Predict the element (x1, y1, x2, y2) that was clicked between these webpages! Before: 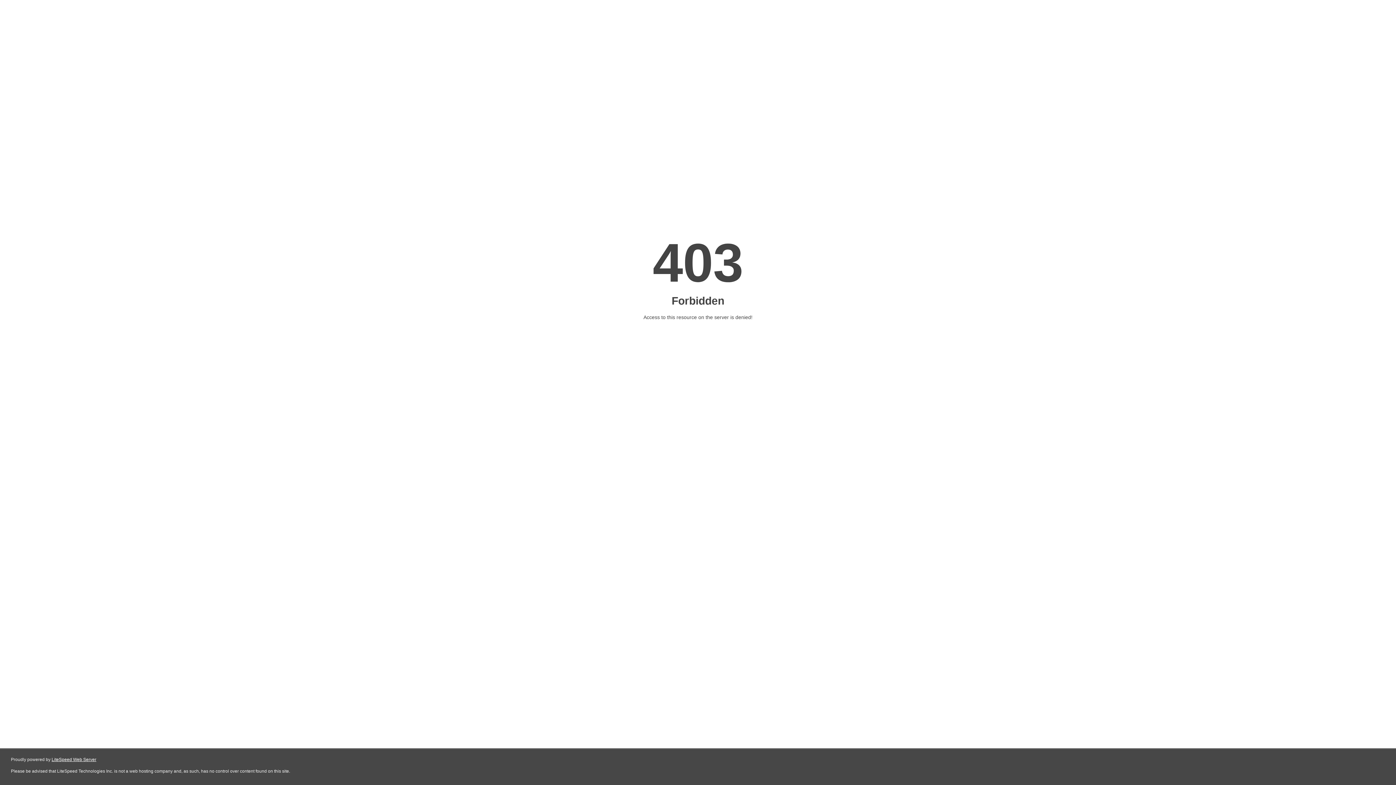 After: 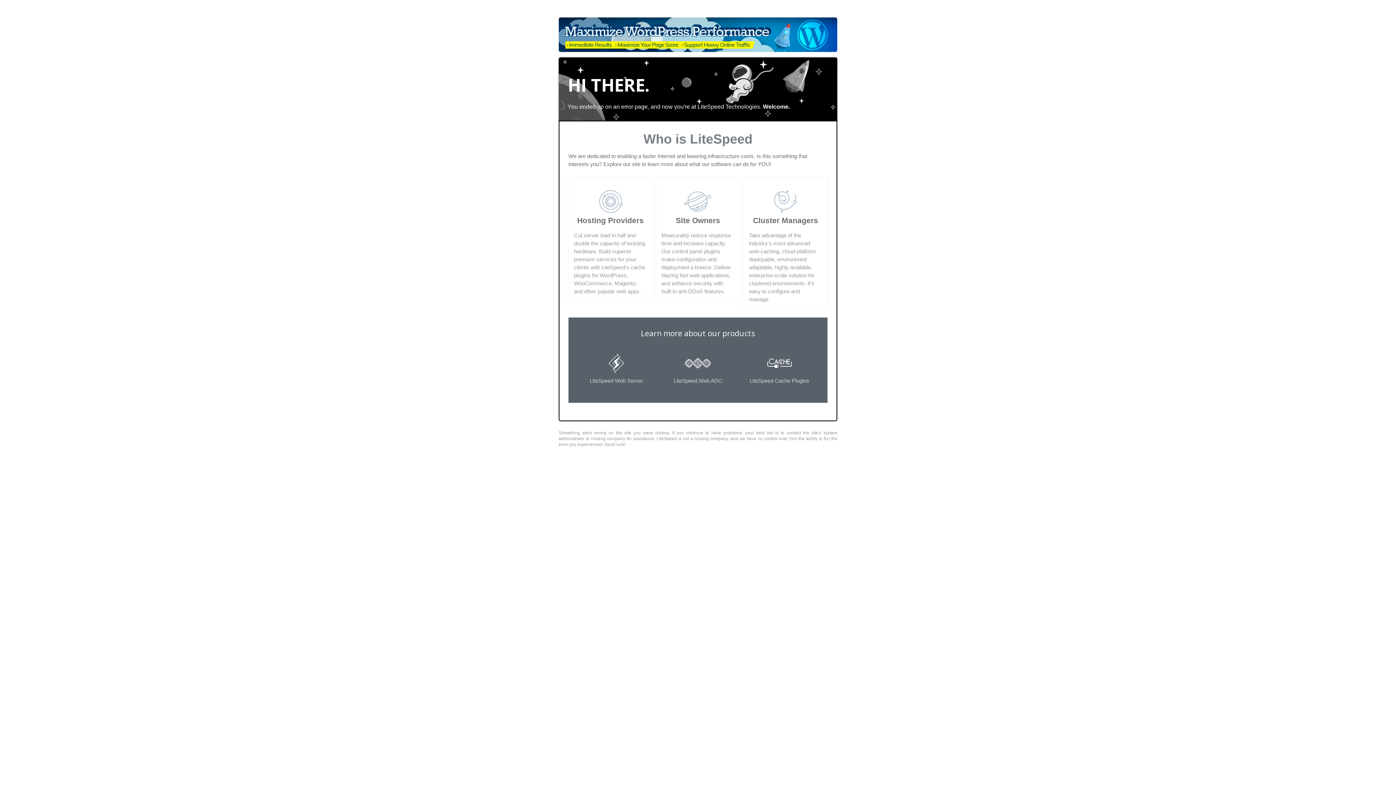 Action: bbox: (51, 757, 96, 762) label: LiteSpeed Web Server